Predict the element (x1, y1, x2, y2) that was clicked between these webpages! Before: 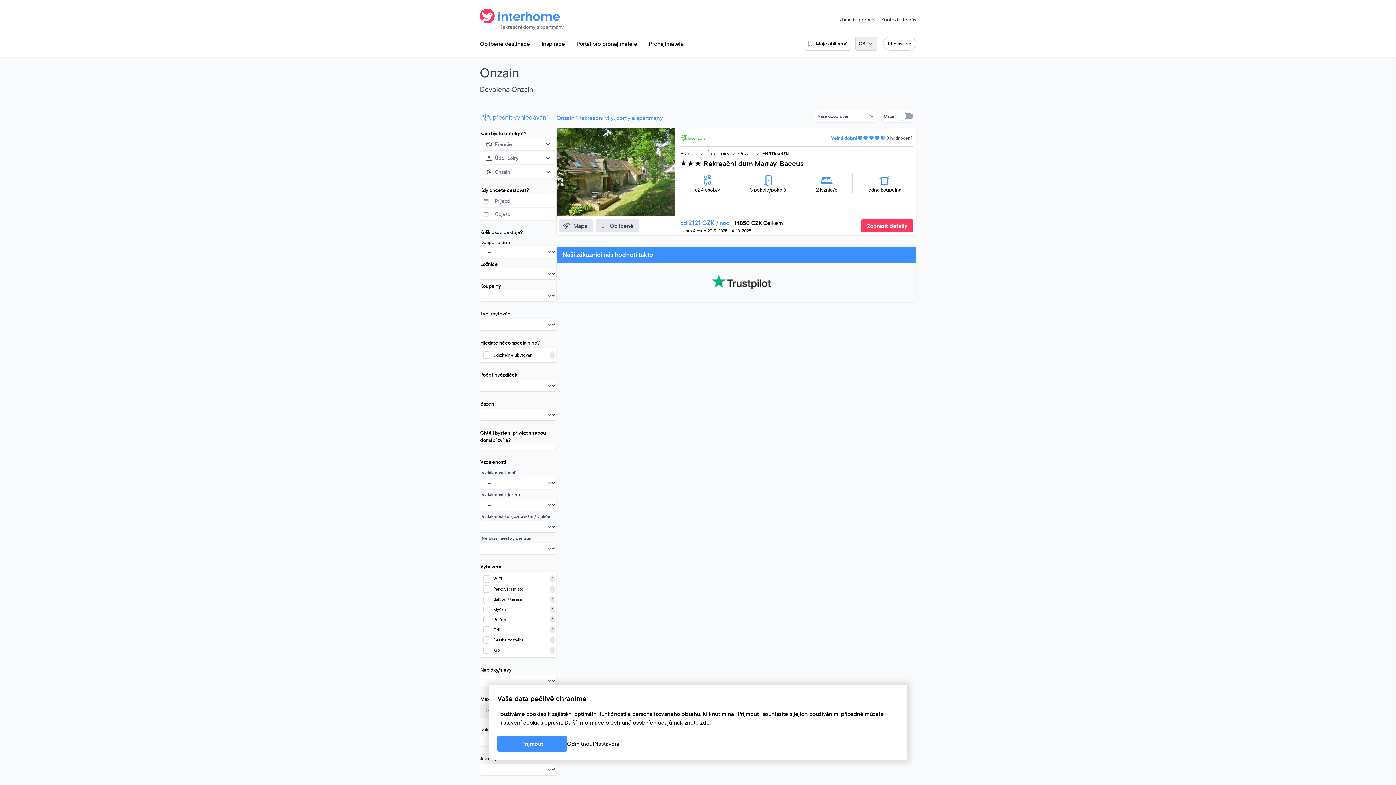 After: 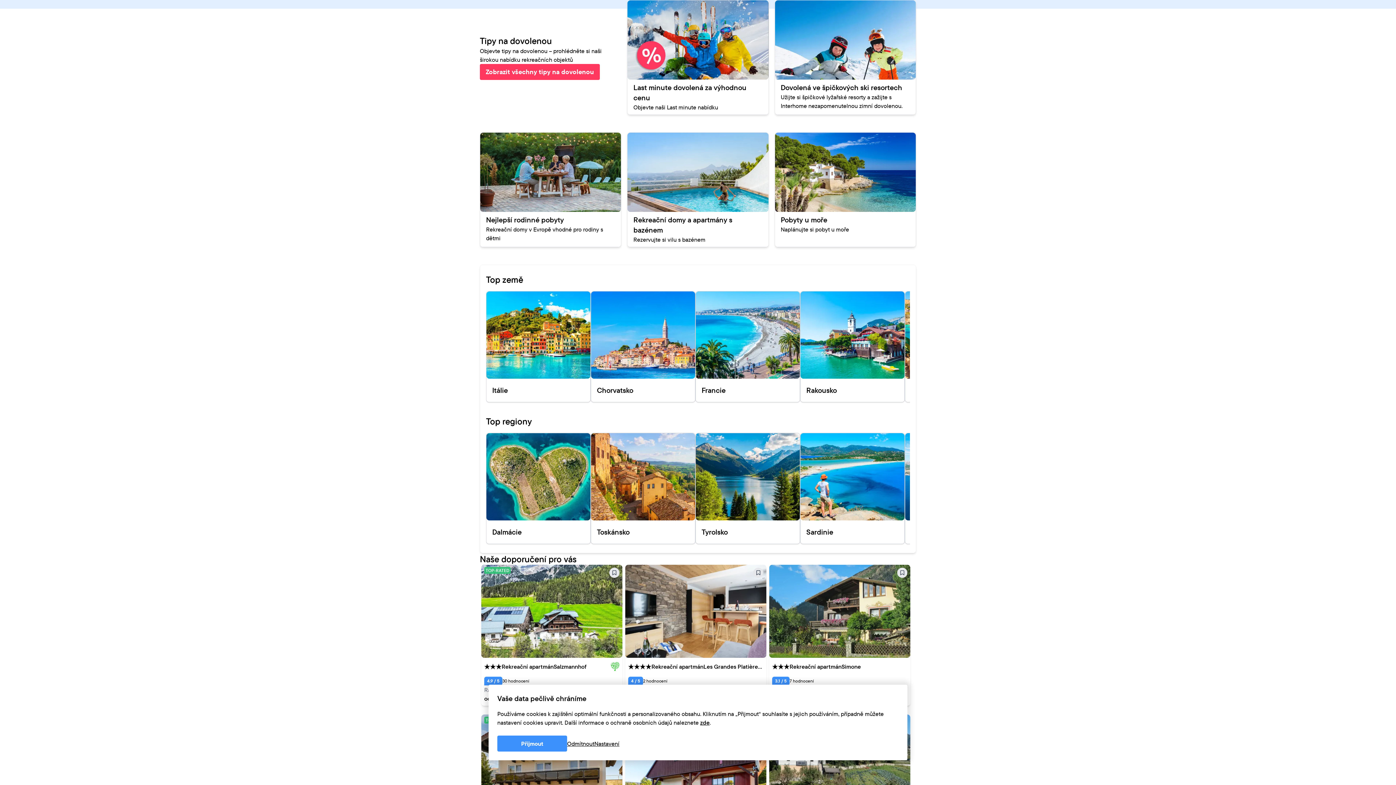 Action: label: Inspirace bbox: (536, 36, 570, 50)